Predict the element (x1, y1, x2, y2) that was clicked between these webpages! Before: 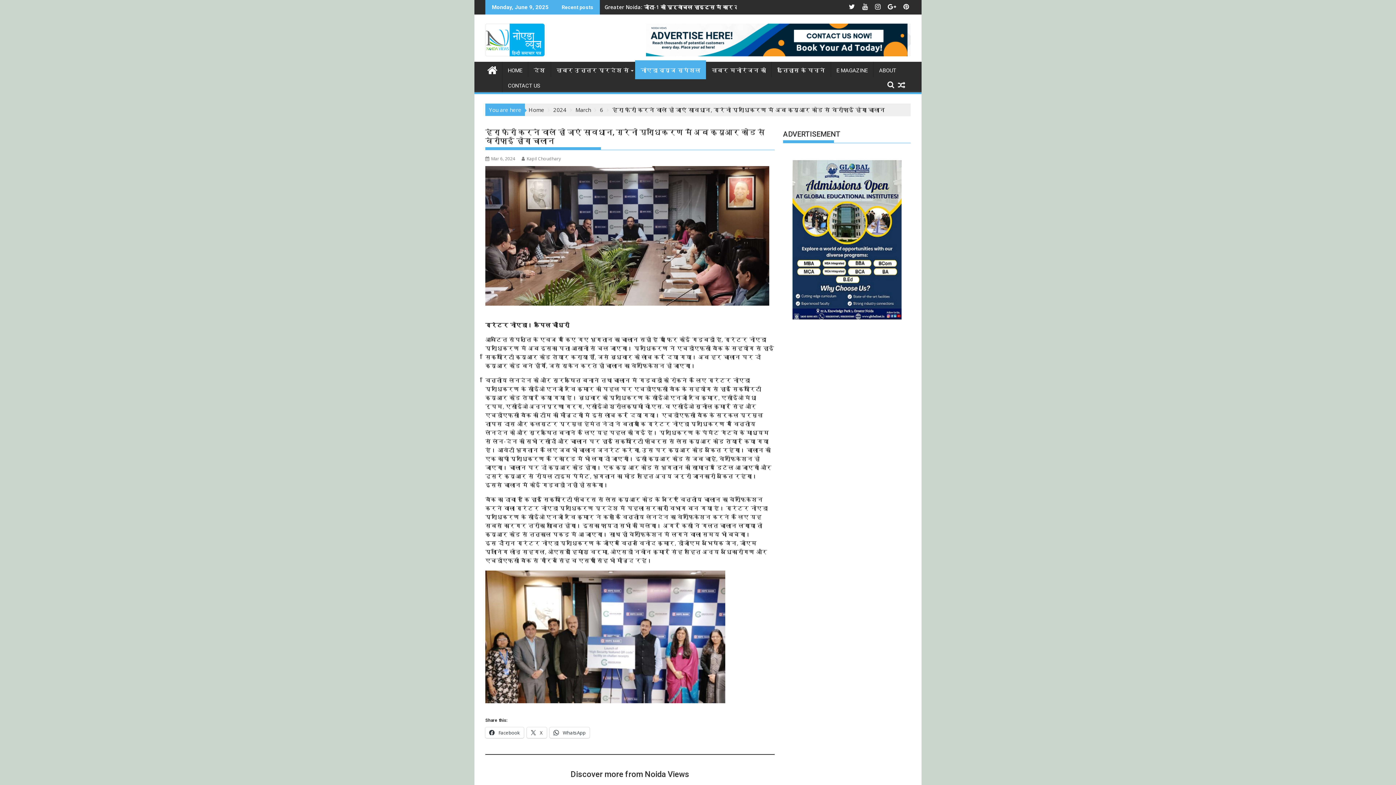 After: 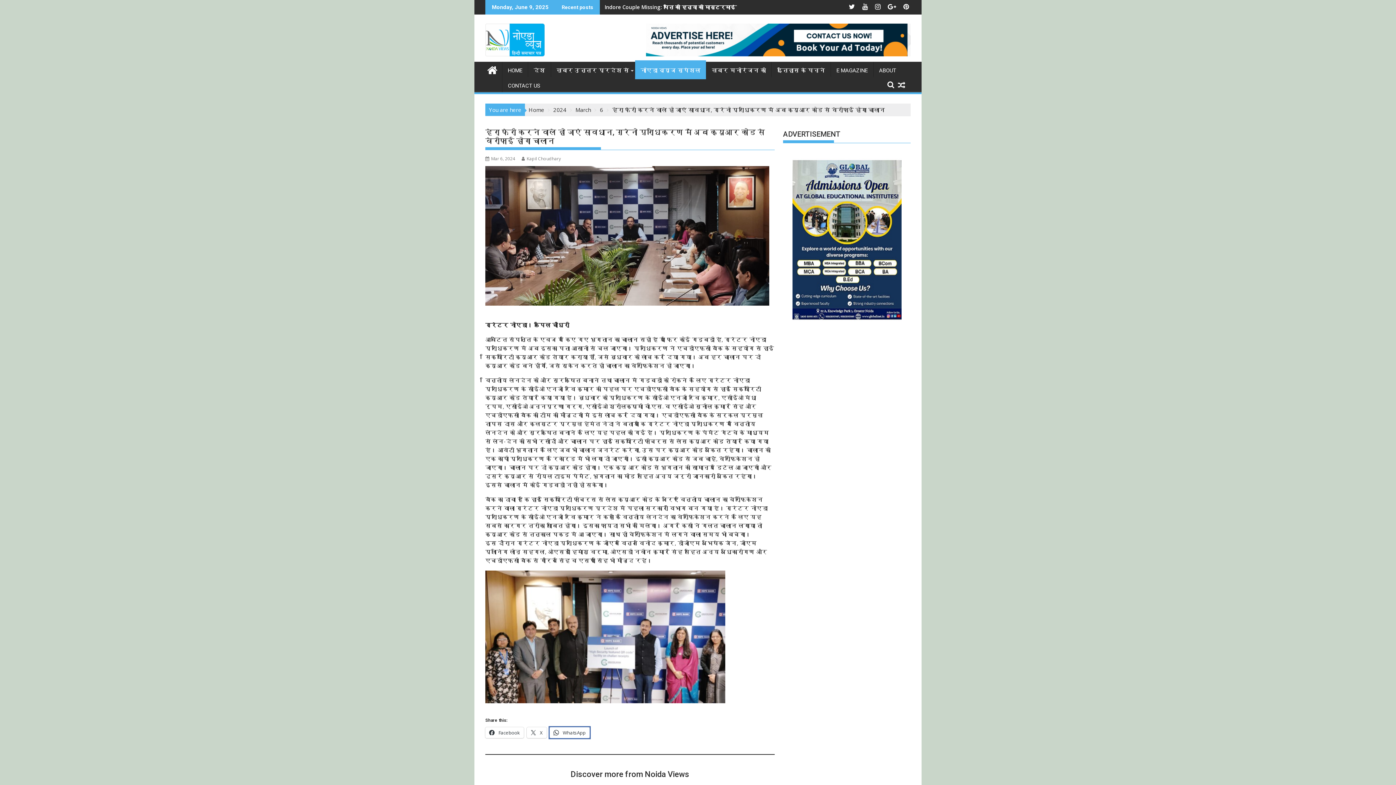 Action: bbox: (549, 727, 589, 738) label:  WhatsApp